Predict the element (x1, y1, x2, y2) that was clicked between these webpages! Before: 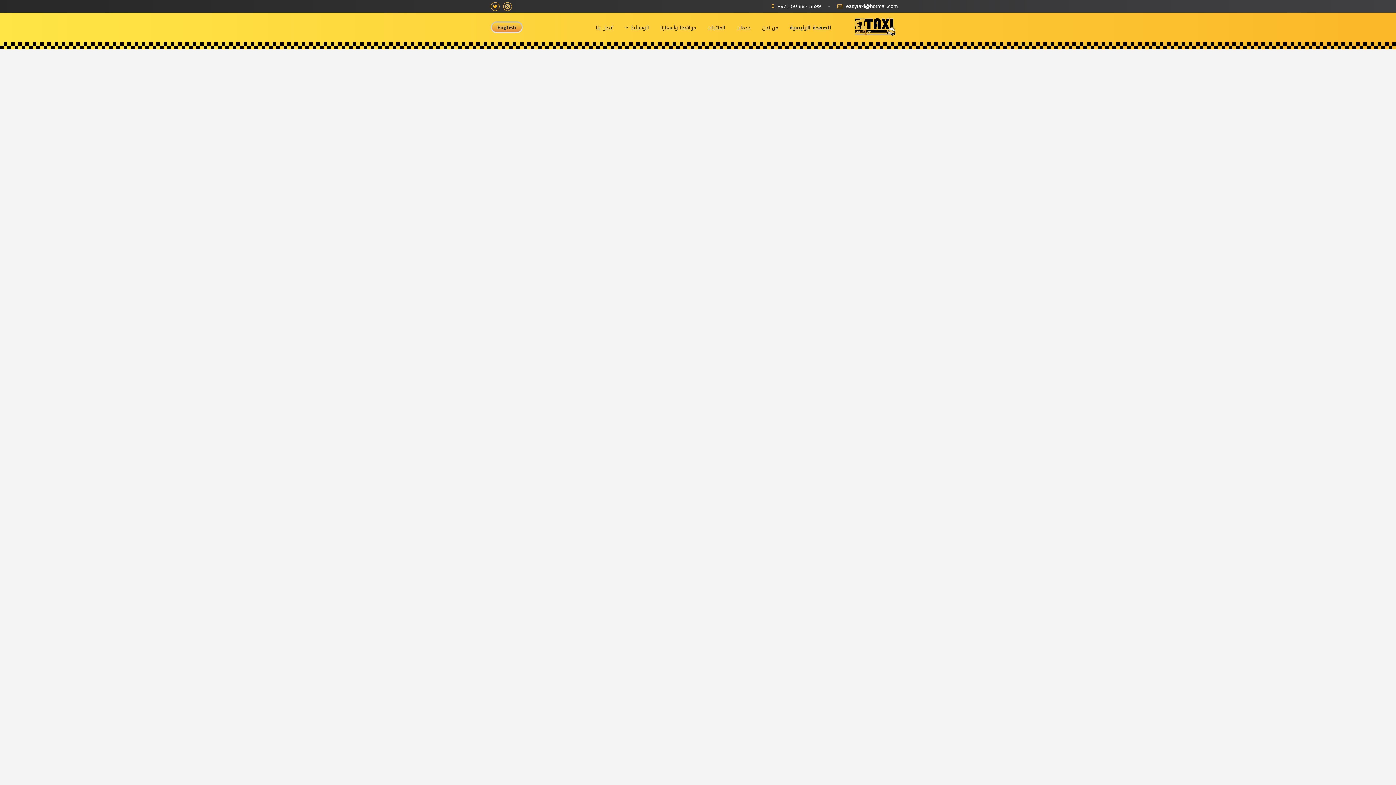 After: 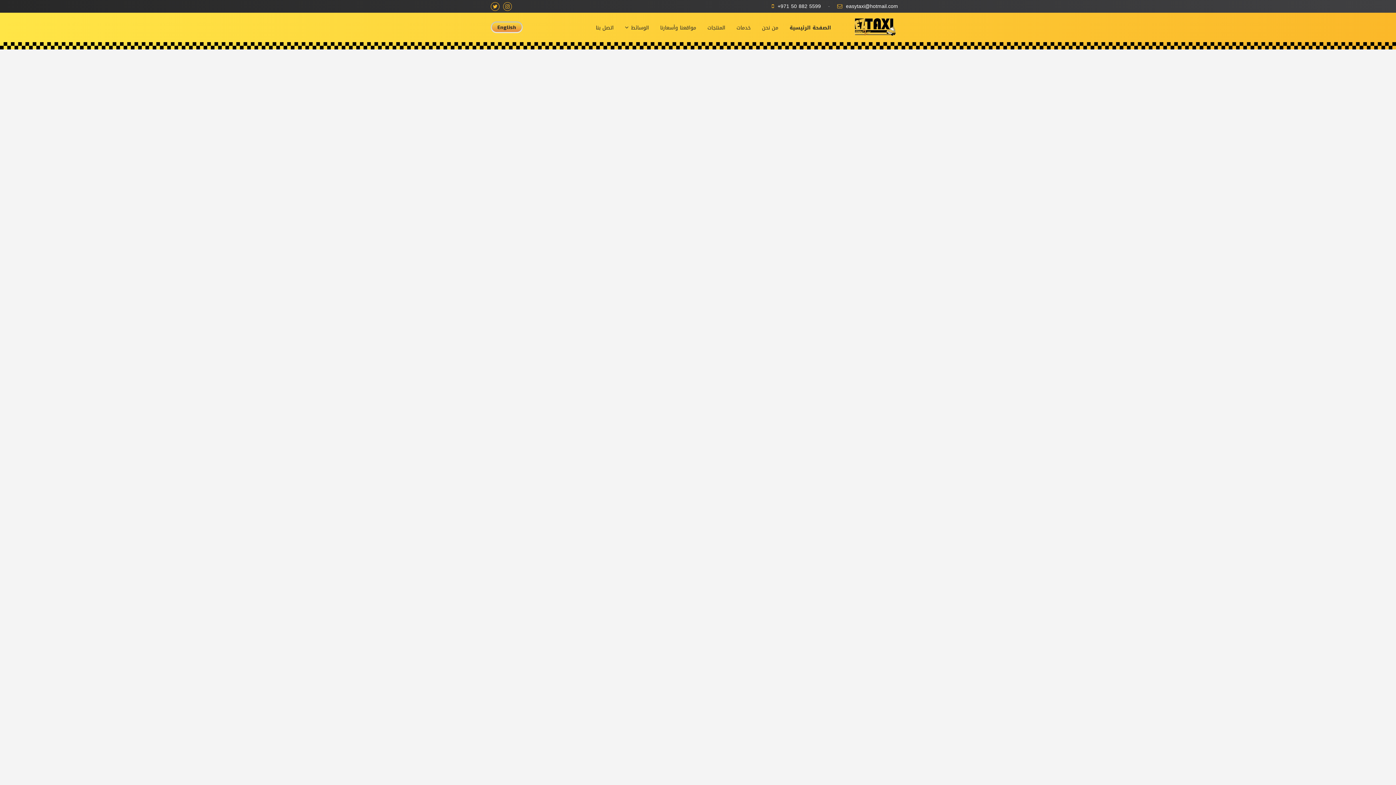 Action: bbox: (786, 21, 834, 34) label: الصفحة الرئيسية